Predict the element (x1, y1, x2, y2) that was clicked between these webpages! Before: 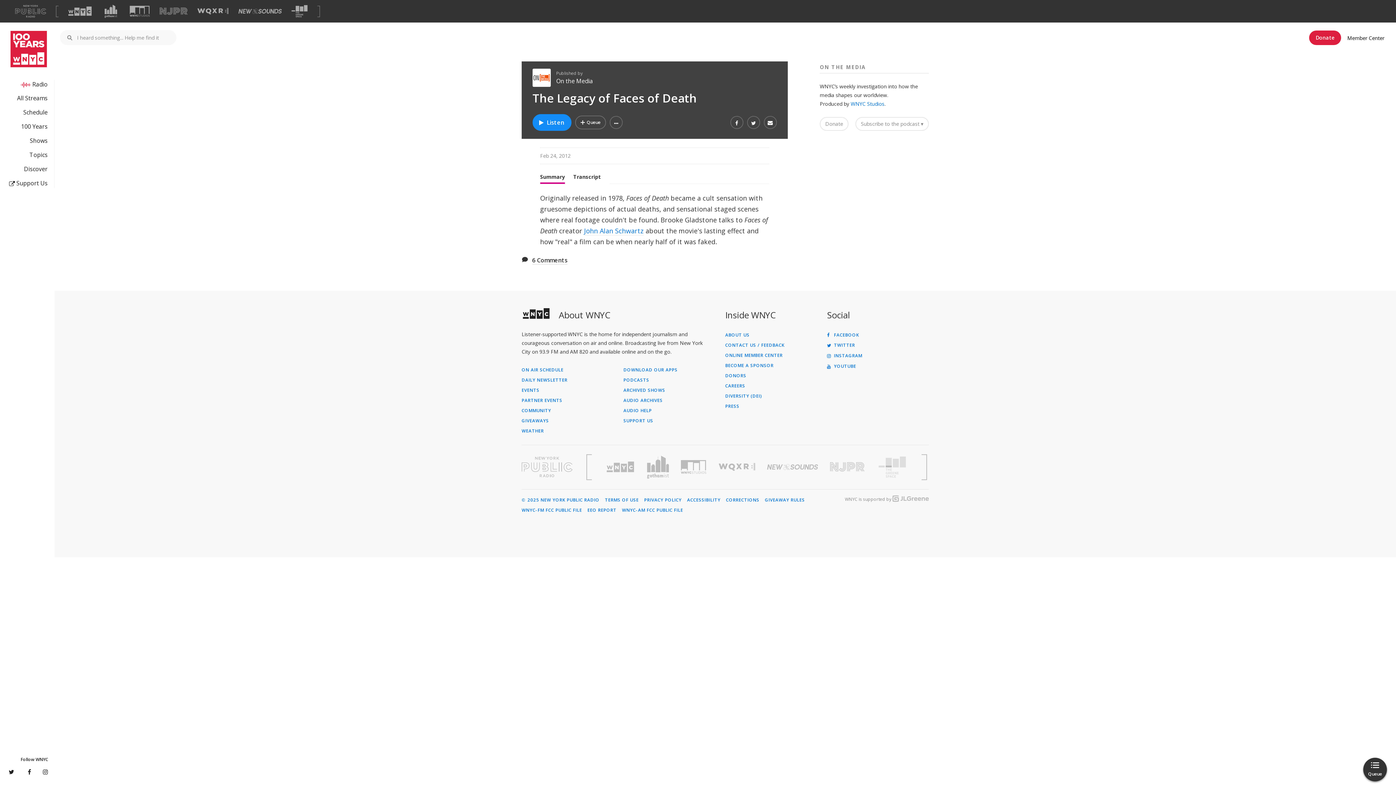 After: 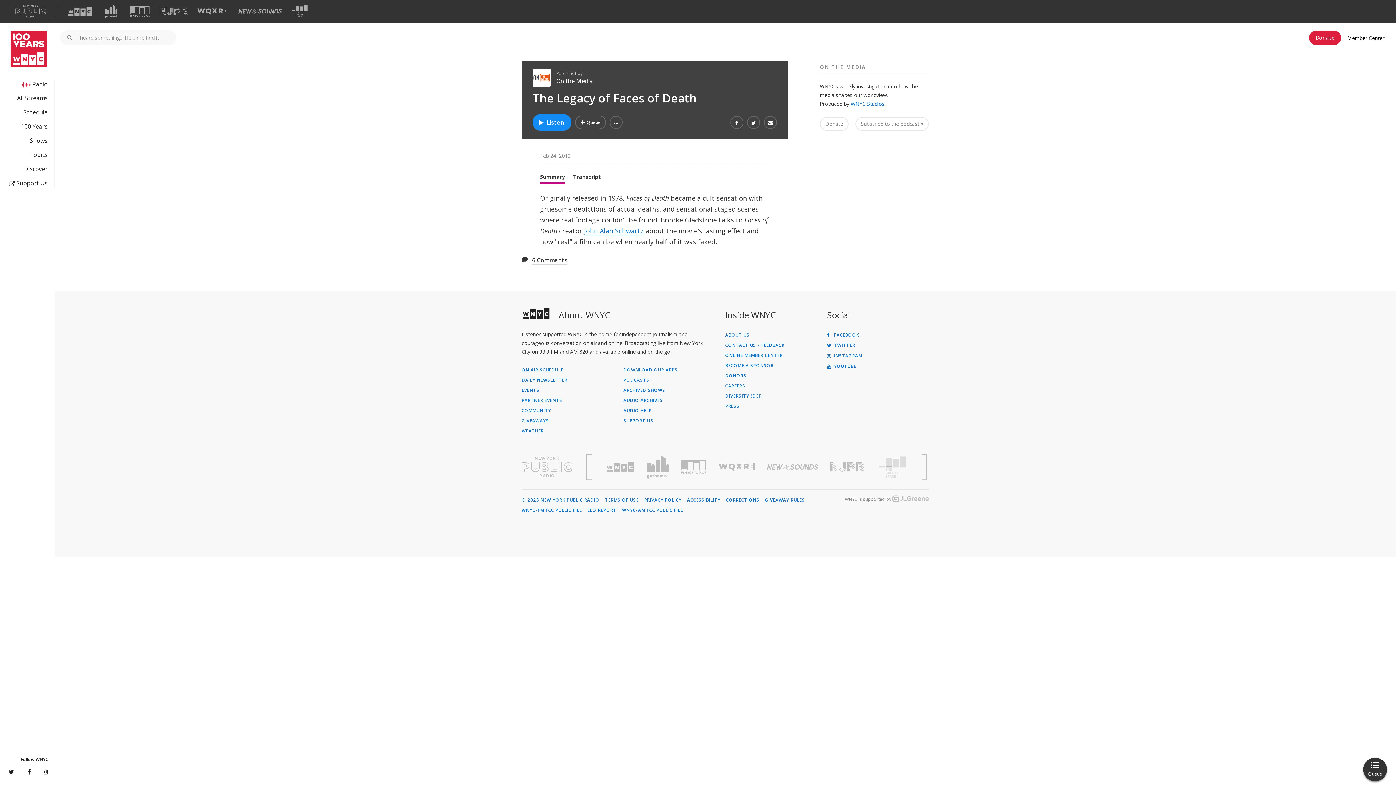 Action: bbox: (584, 226, 643, 235) label: John Alan Schwartz